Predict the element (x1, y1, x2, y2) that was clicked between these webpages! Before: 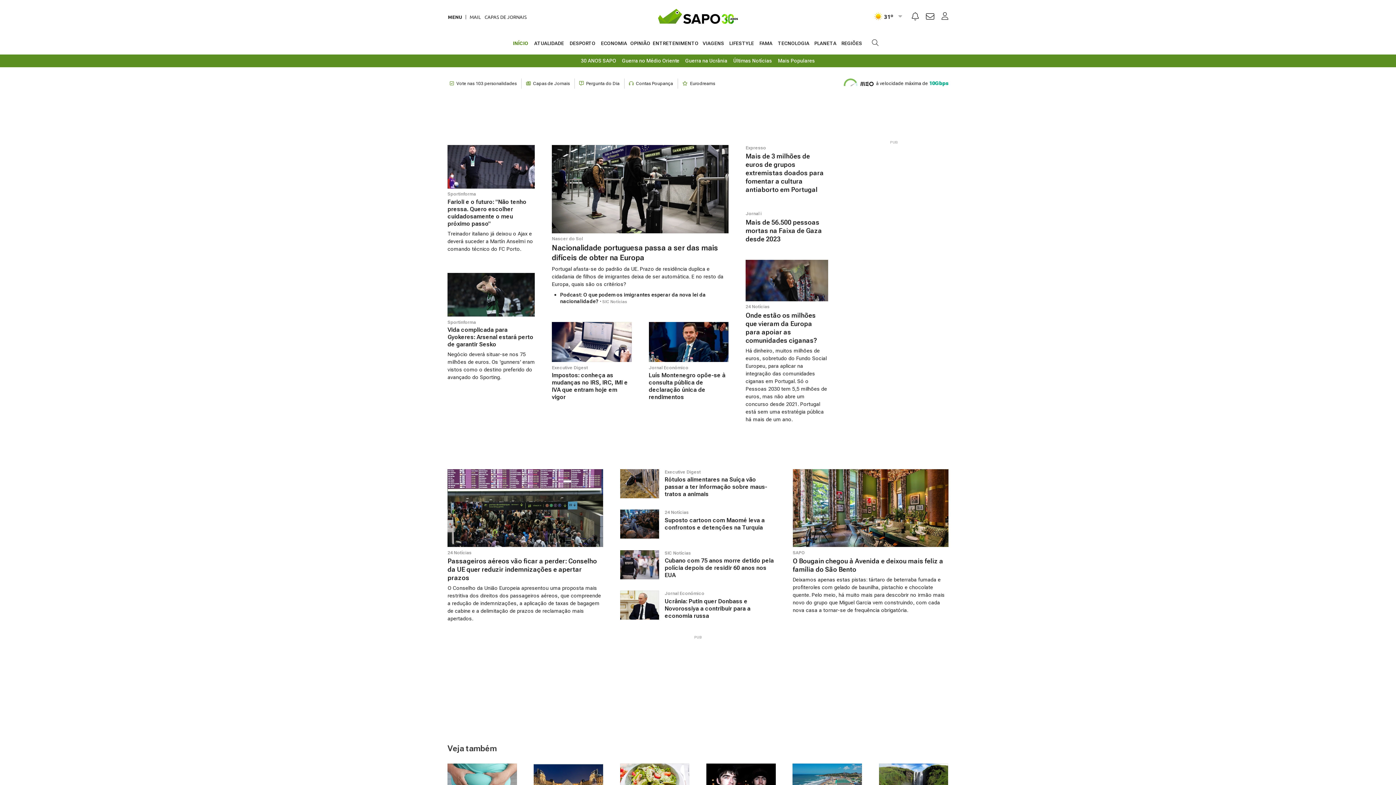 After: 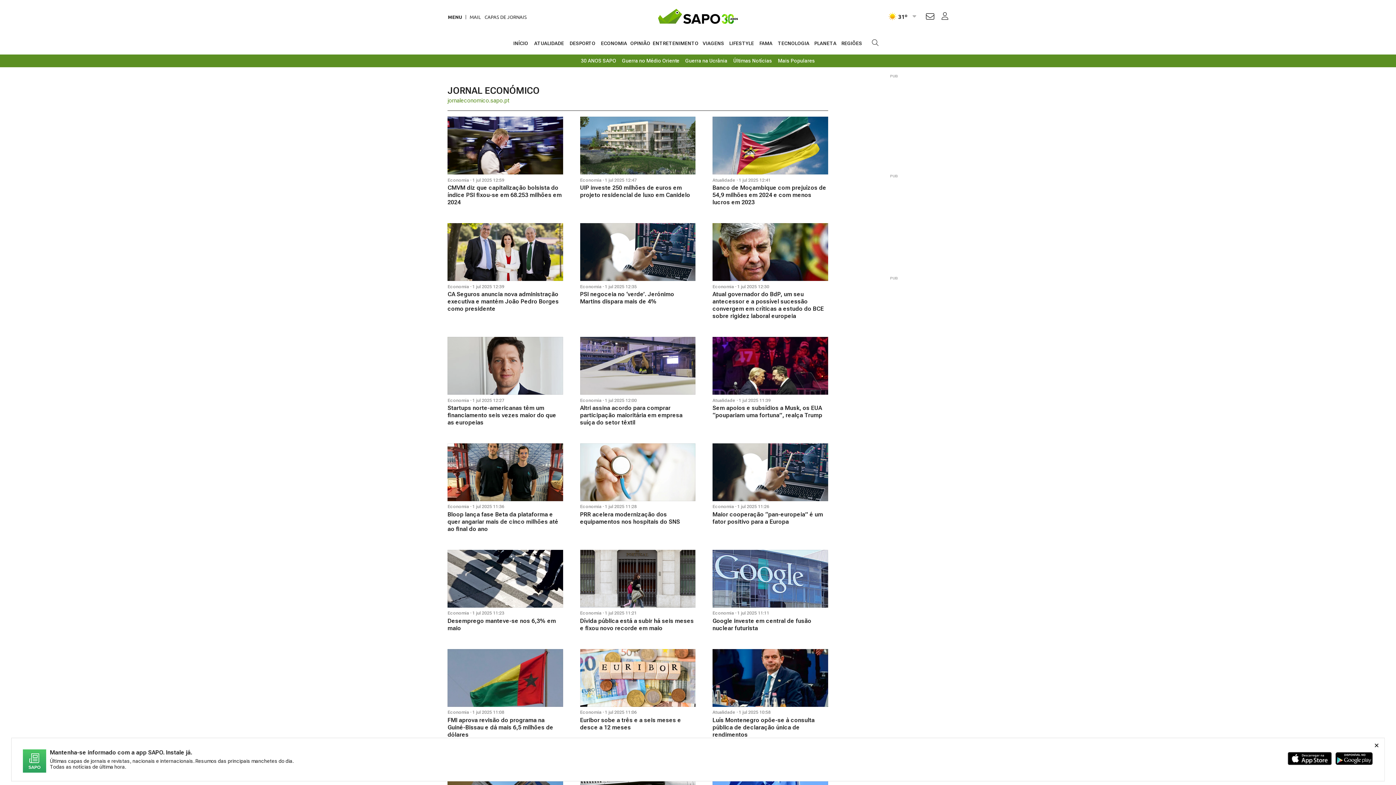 Action: bbox: (648, 365, 688, 370) label: Jornal Económico